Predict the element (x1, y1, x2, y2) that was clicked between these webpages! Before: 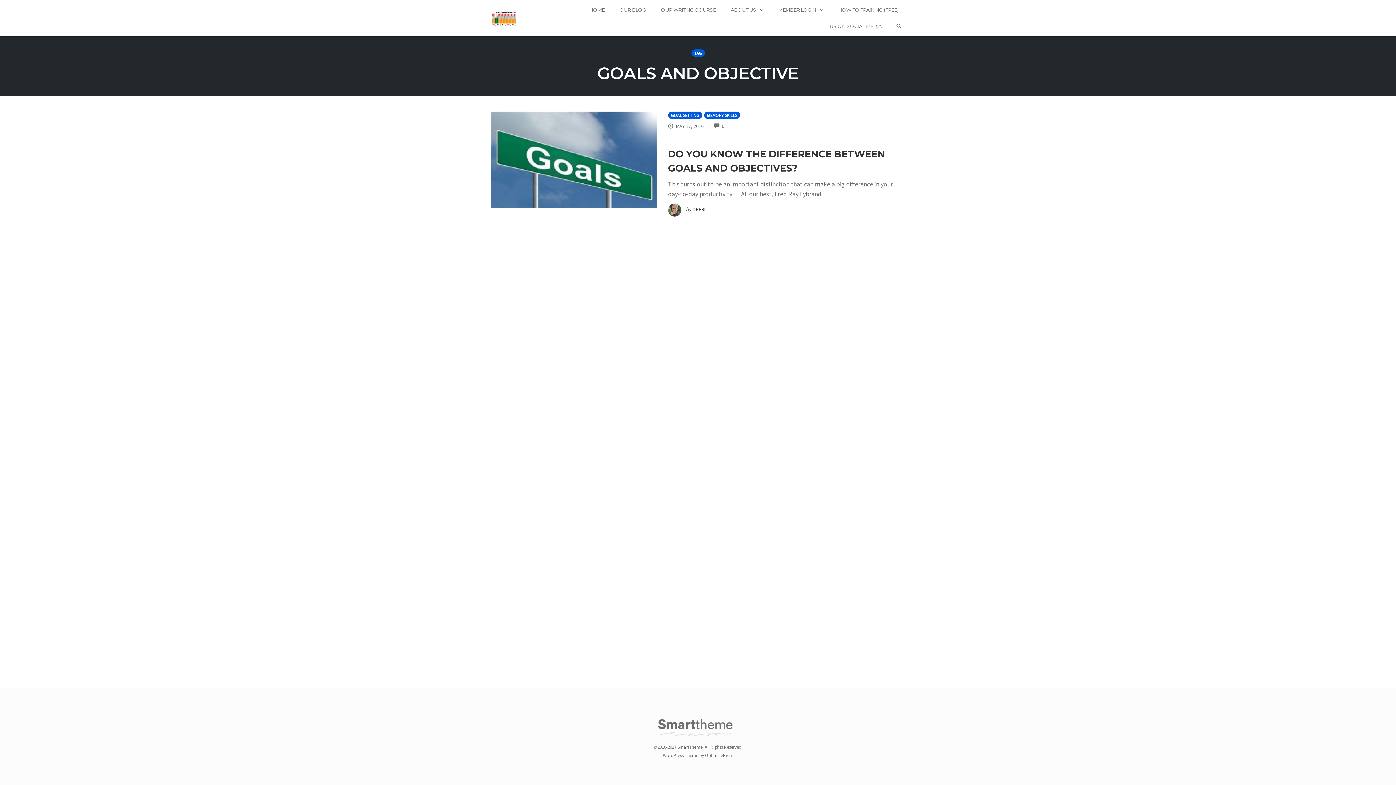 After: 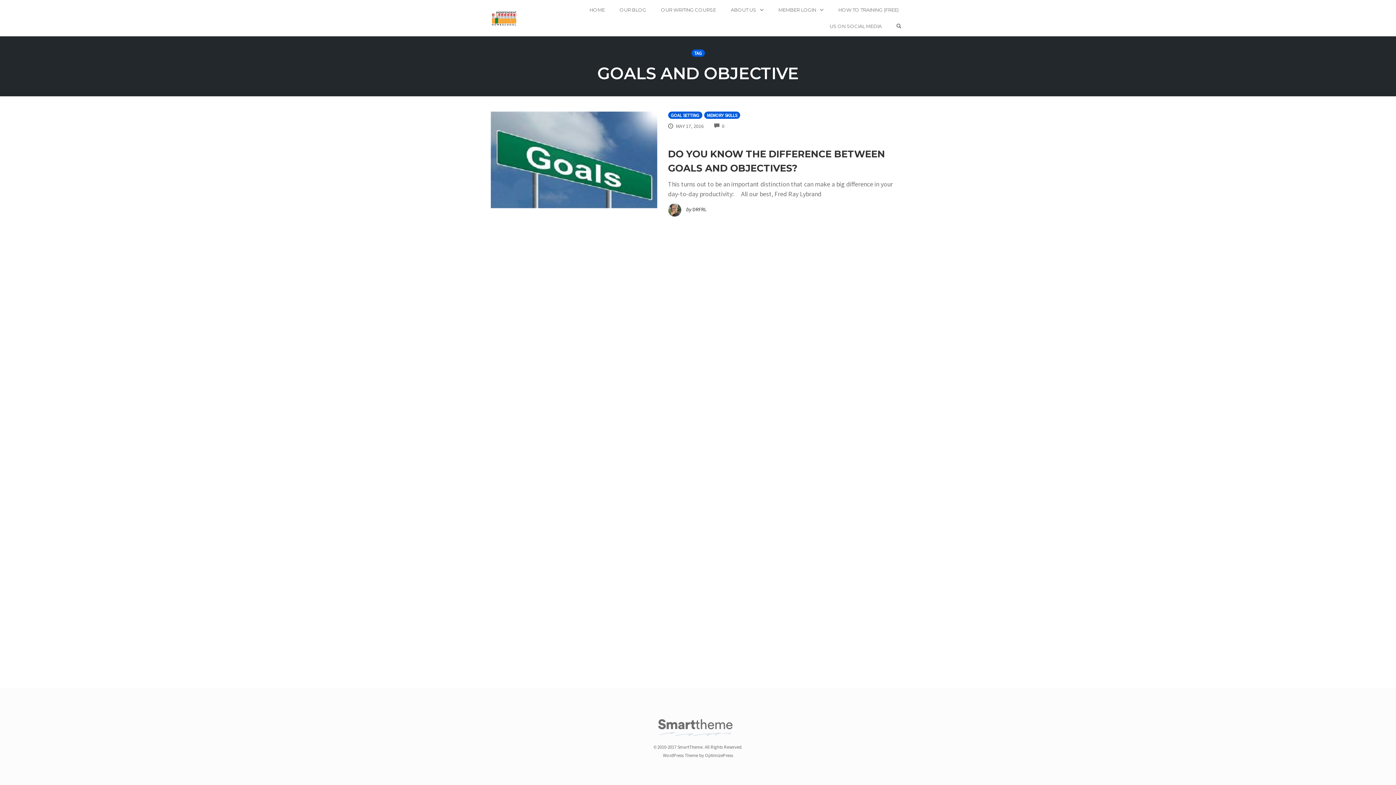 Action: label: HOW TO TRAINING (FREE) bbox: (834, 4, 902, 14)